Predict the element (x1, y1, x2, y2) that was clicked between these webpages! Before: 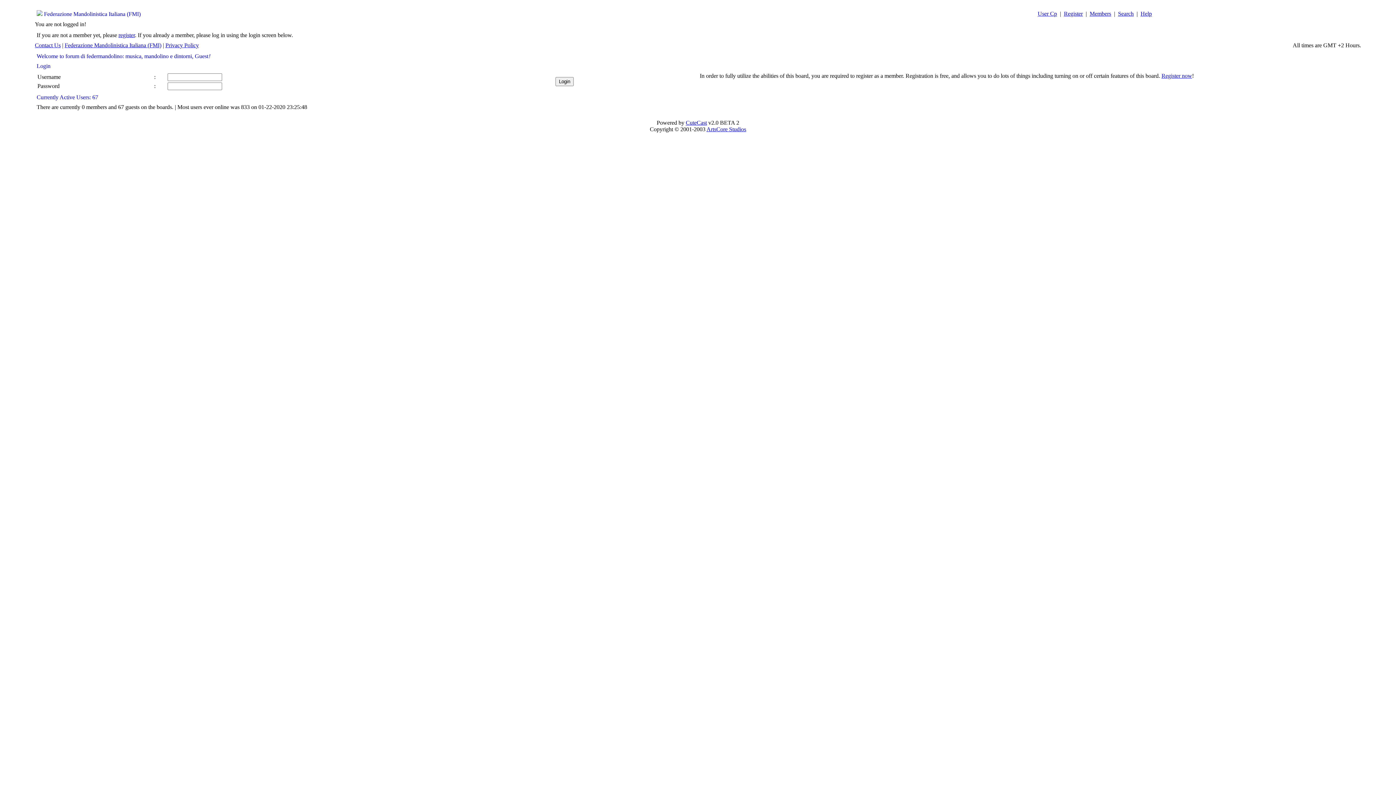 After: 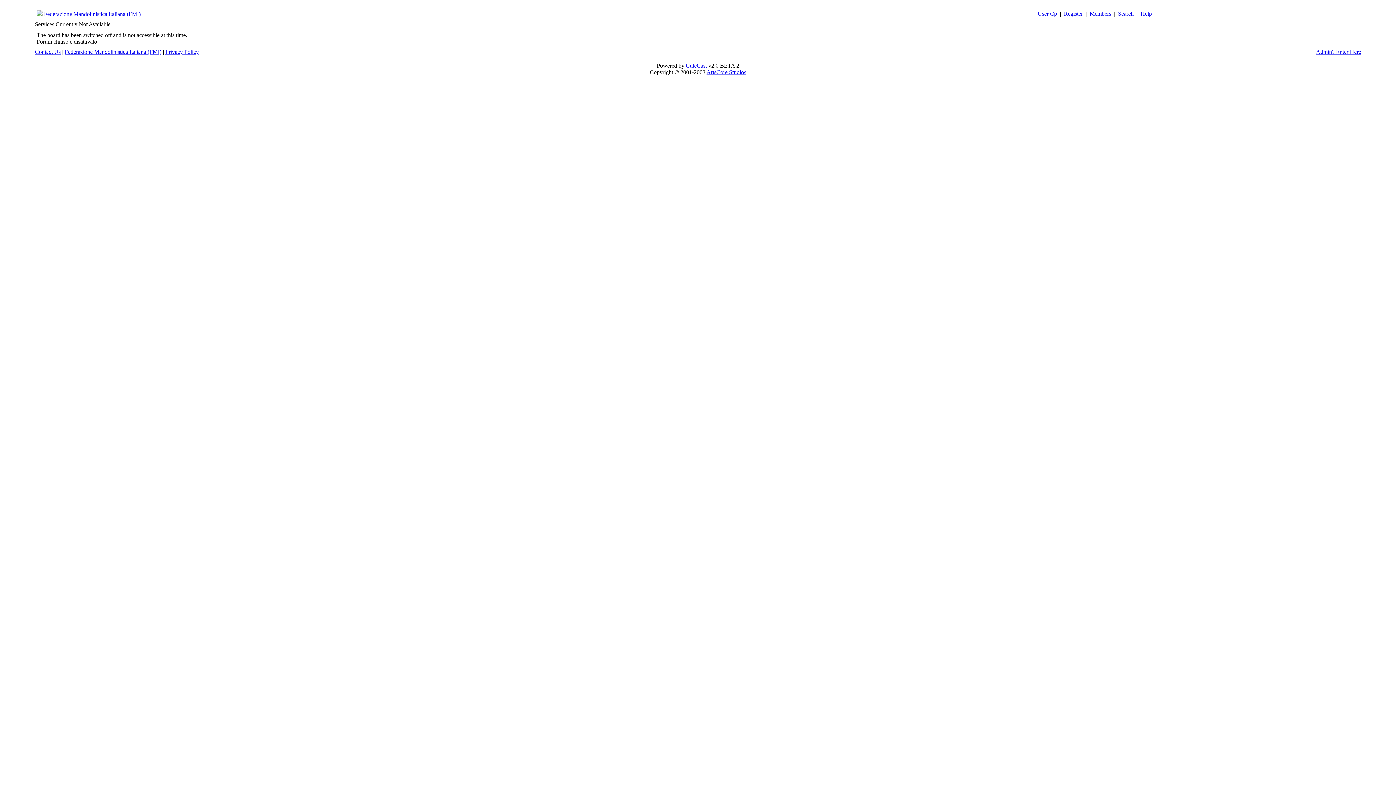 Action: label: Federazione Mandolinistica Italiana (FMI) bbox: (44, 10, 140, 17)